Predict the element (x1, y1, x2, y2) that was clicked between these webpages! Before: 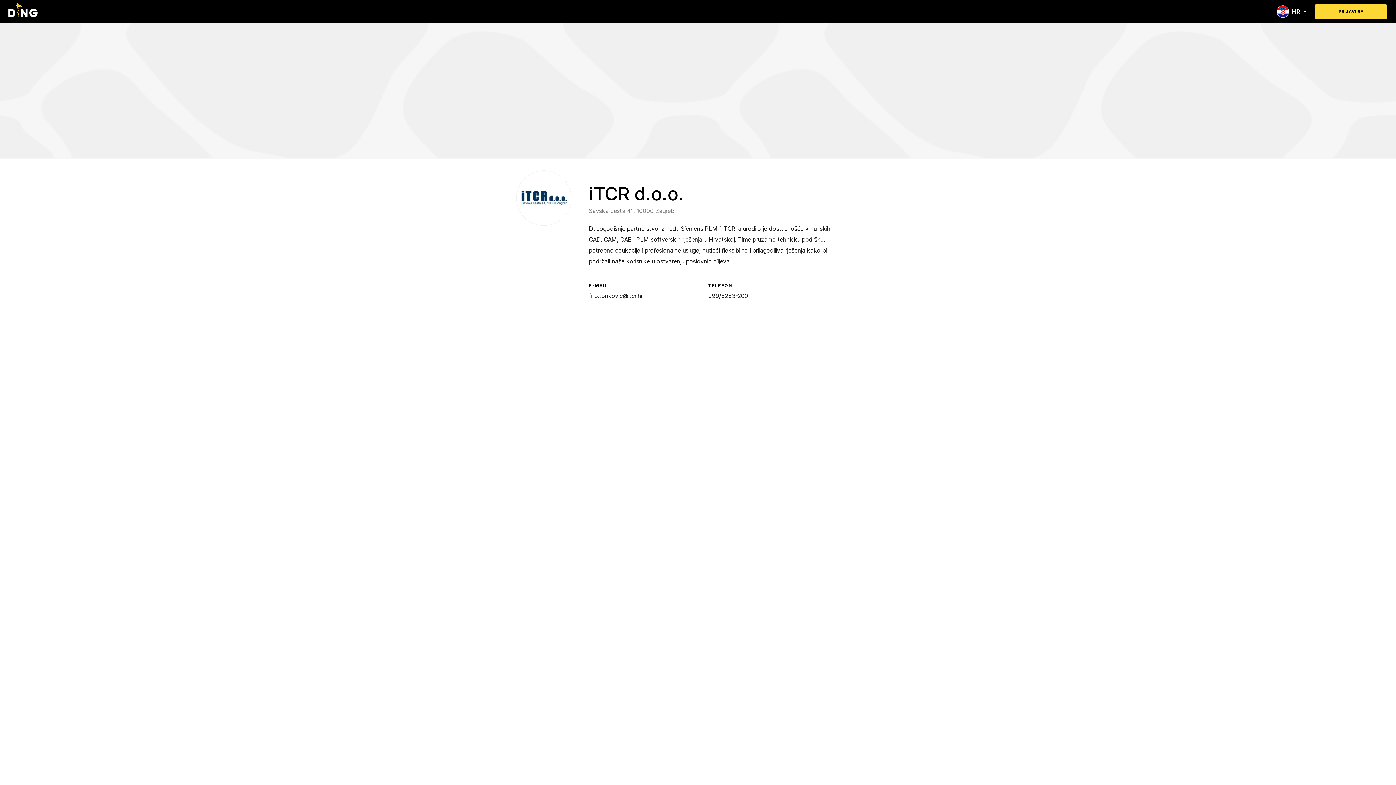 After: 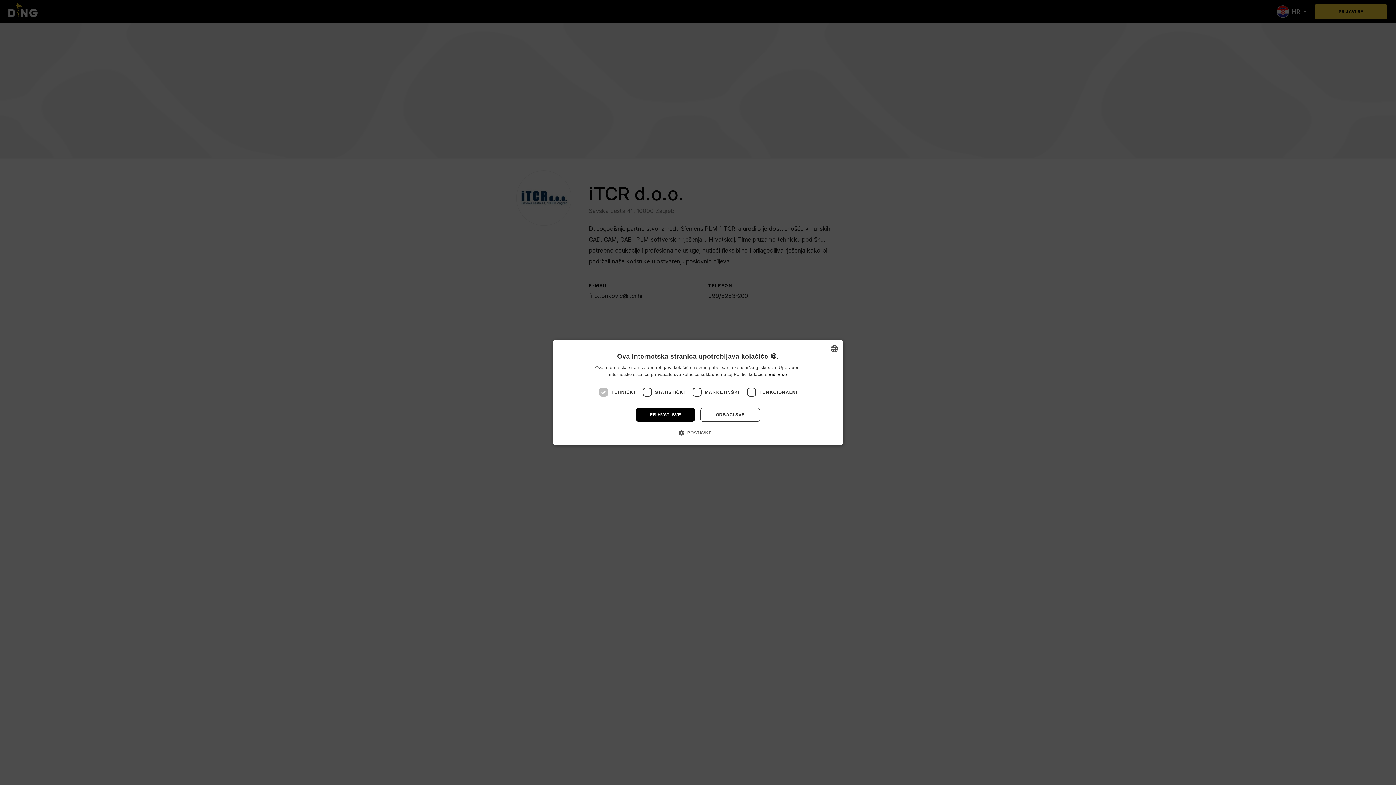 Action: bbox: (589, 292, 642, 299) label: filip.tonkovic@itcr.hr